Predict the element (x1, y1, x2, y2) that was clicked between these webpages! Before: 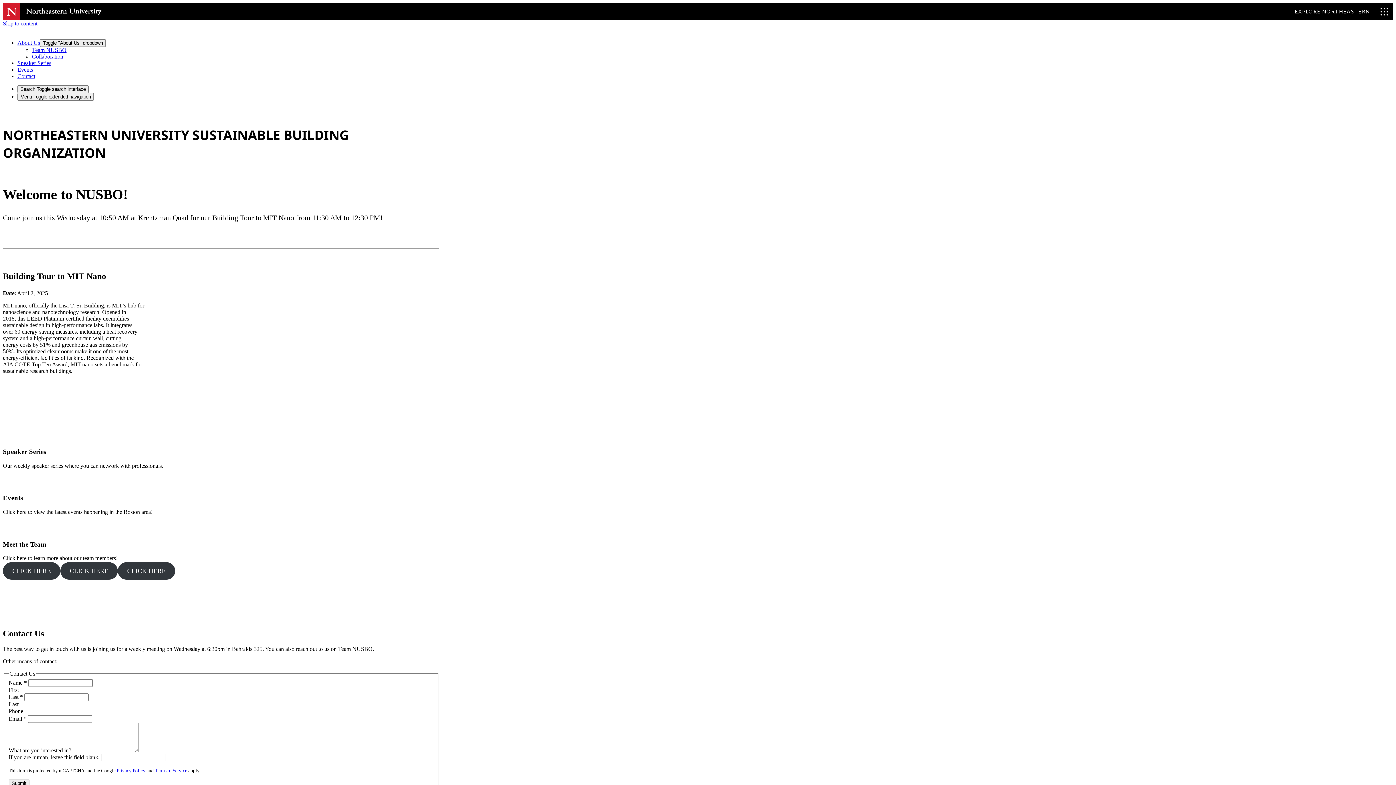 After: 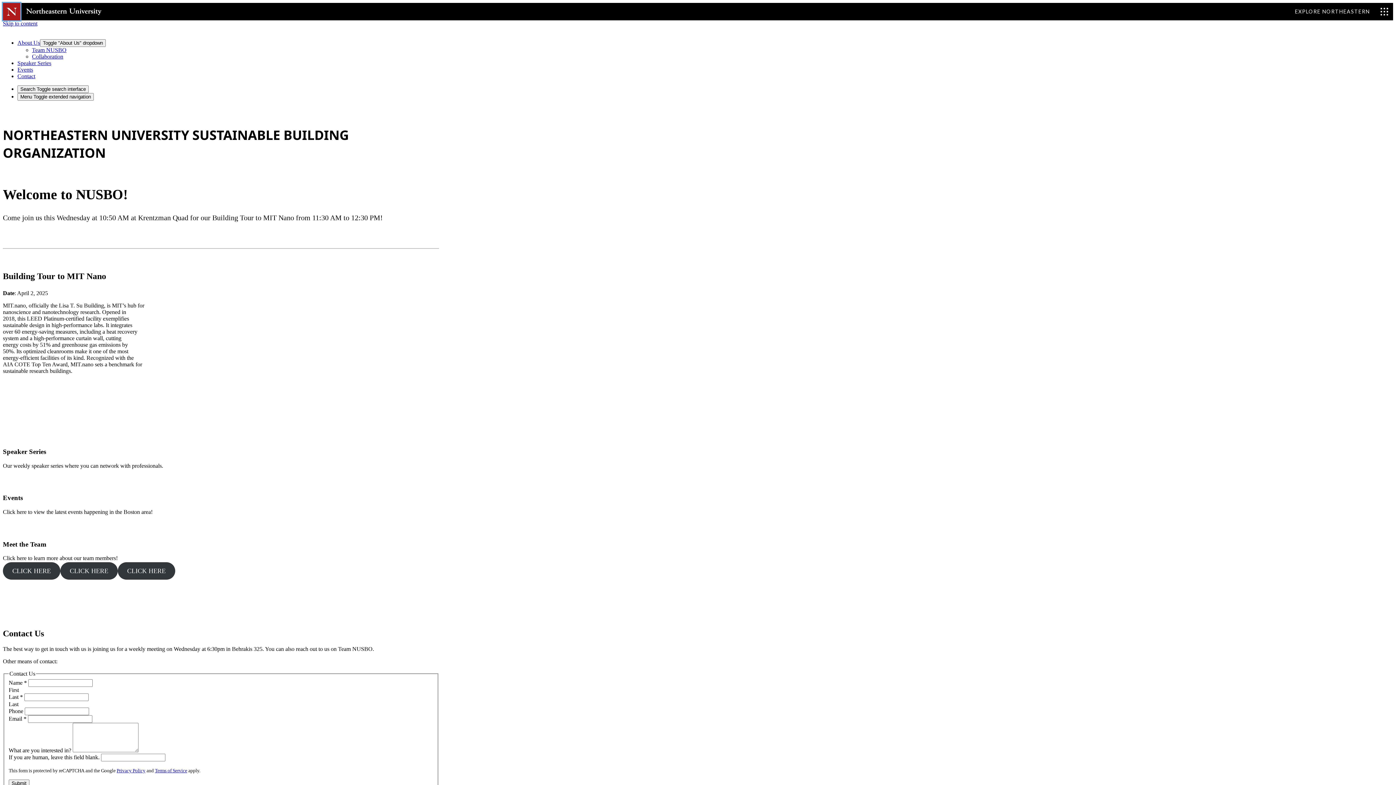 Action: bbox: (2, 2, 20, 20)